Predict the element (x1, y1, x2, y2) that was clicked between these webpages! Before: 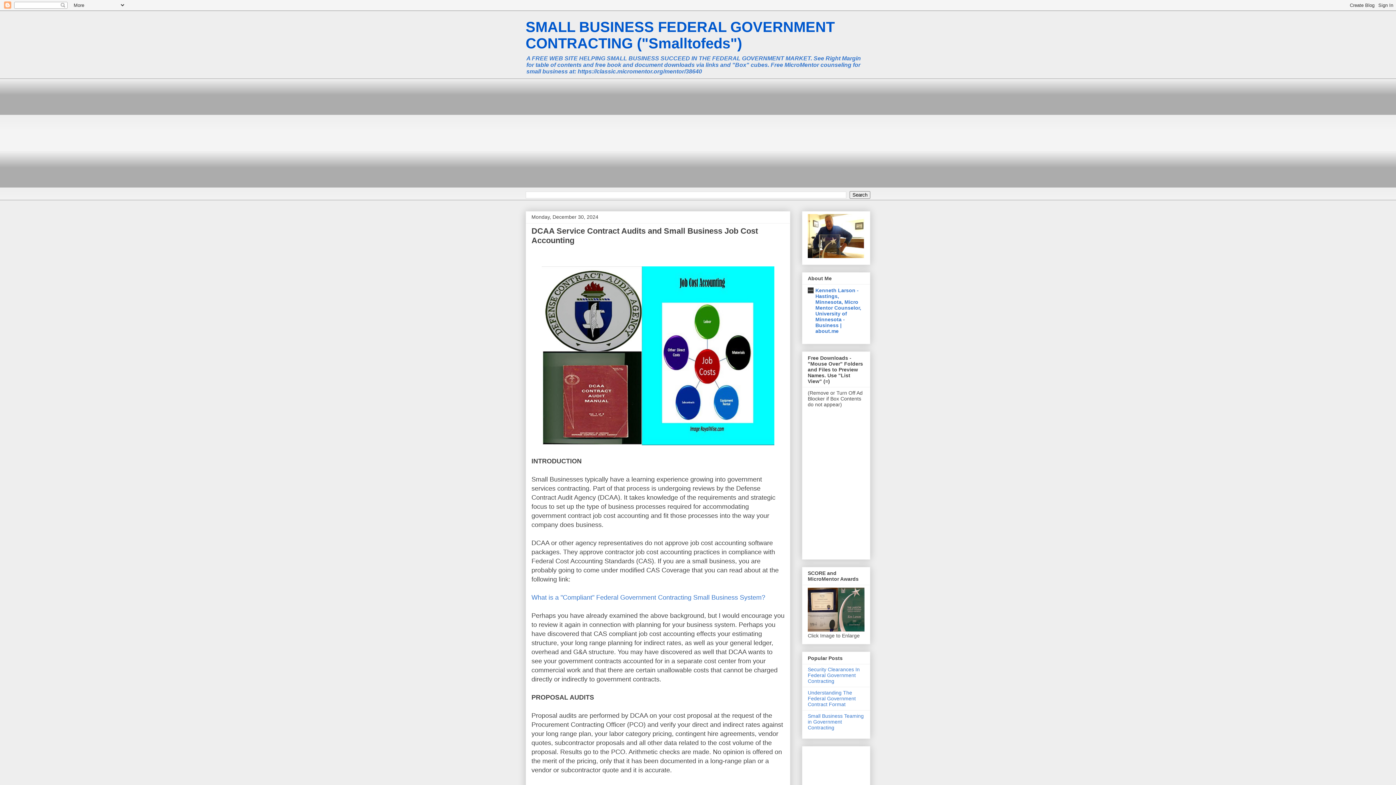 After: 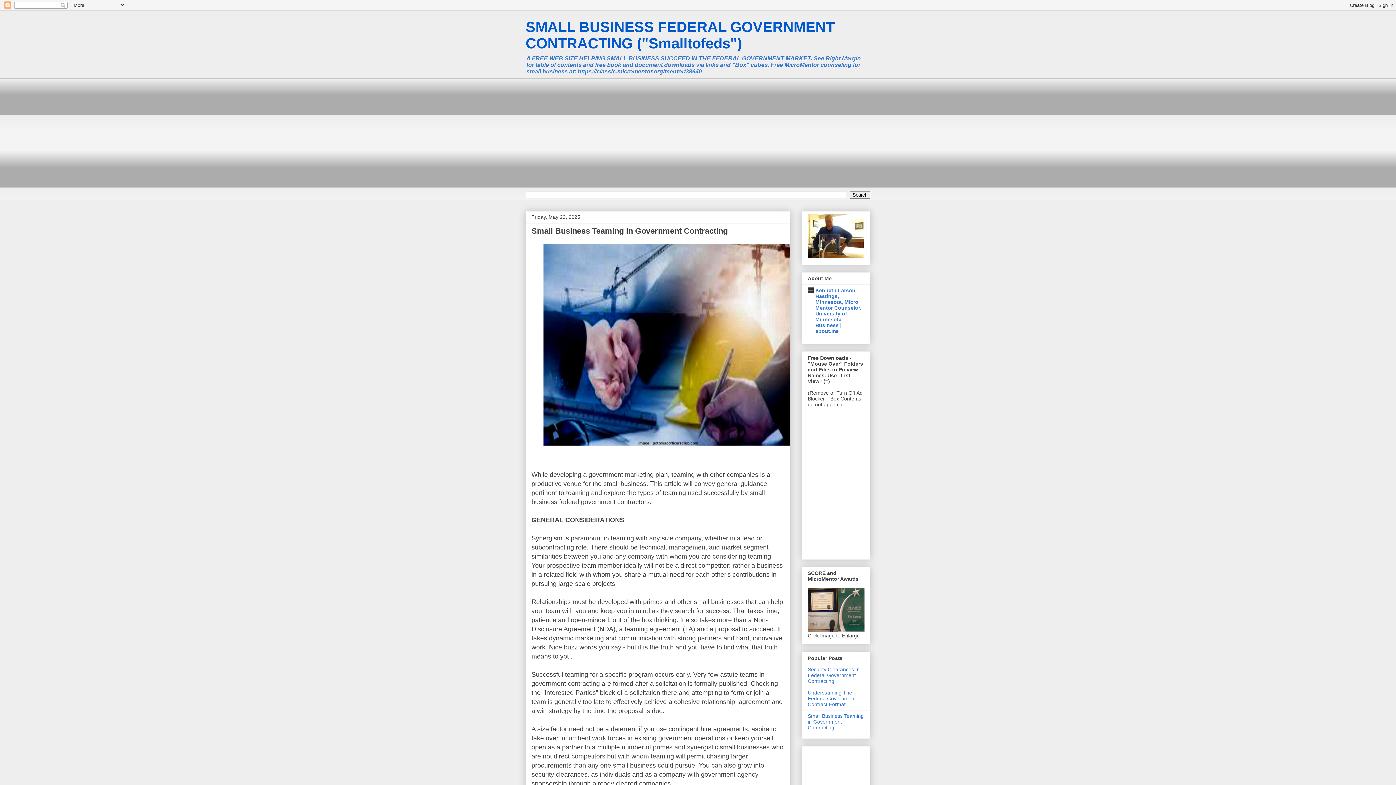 Action: label: Small Business Teaming in Government Contracting bbox: (808, 713, 864, 730)